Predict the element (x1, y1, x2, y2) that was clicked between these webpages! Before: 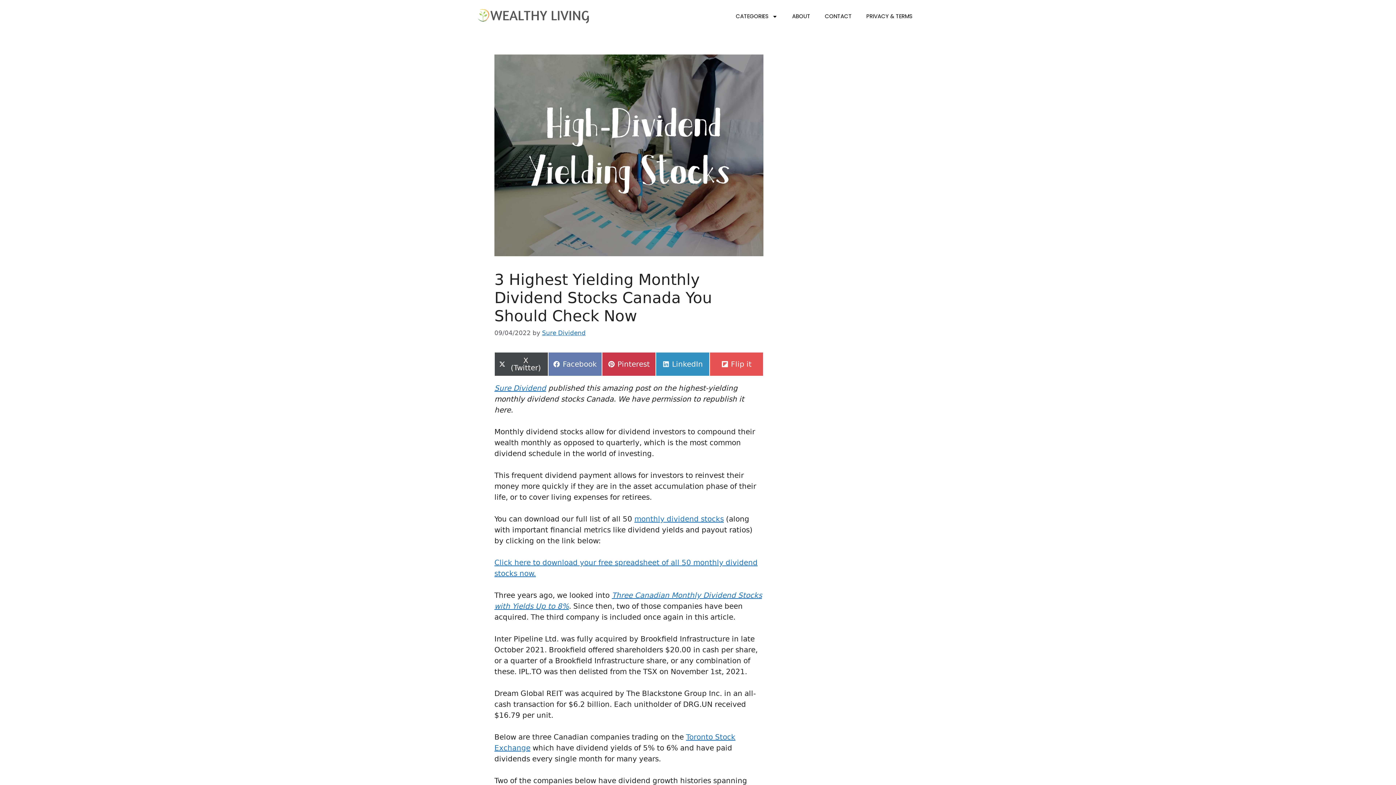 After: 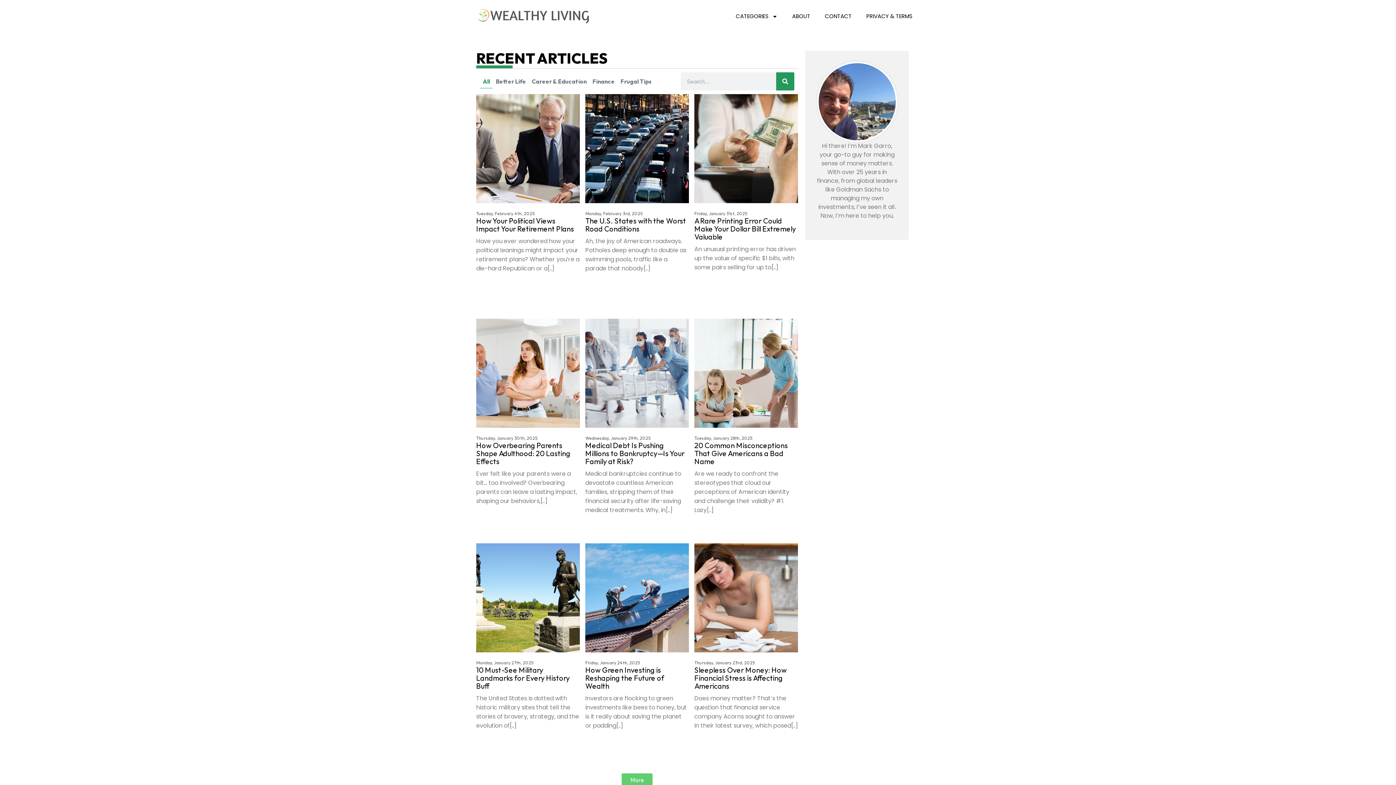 Action: bbox: (476, 7, 590, 23)